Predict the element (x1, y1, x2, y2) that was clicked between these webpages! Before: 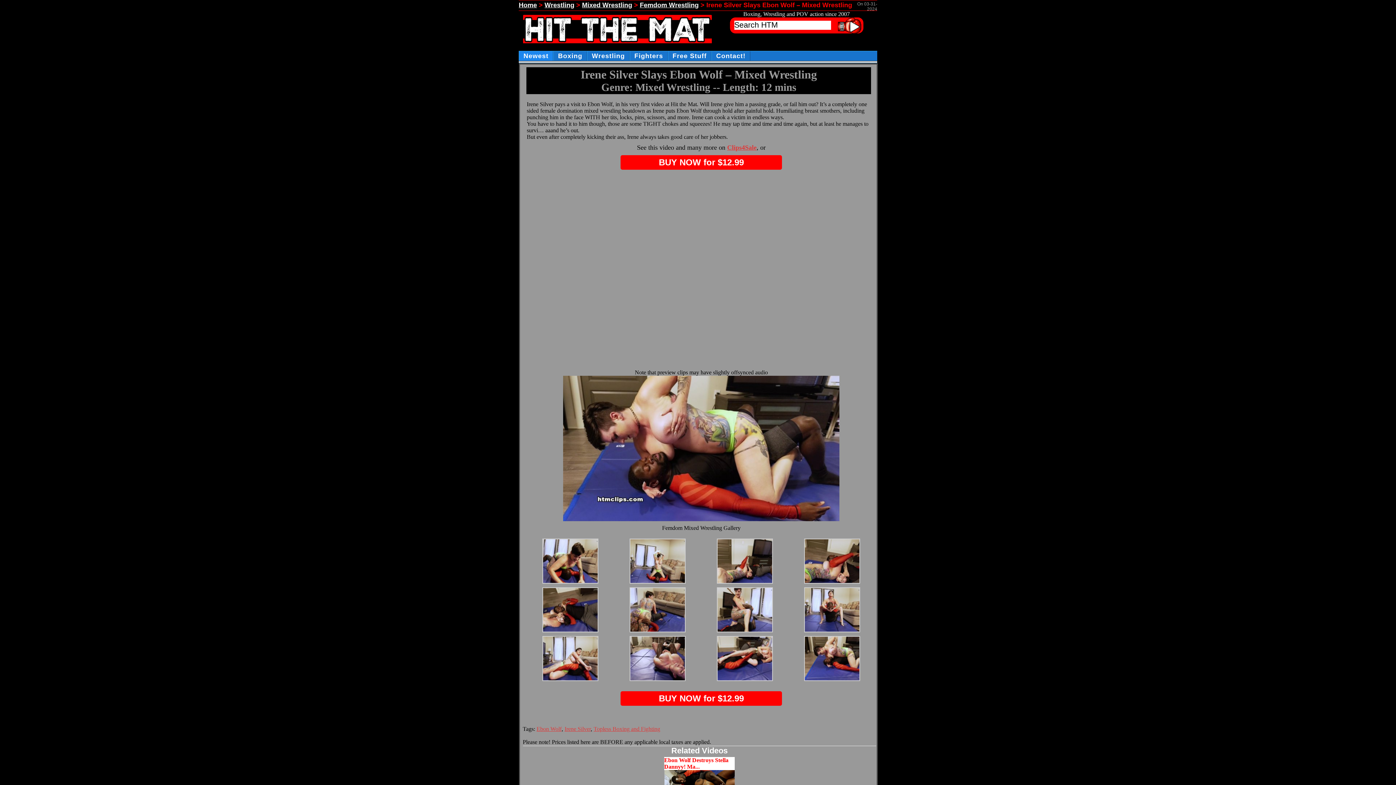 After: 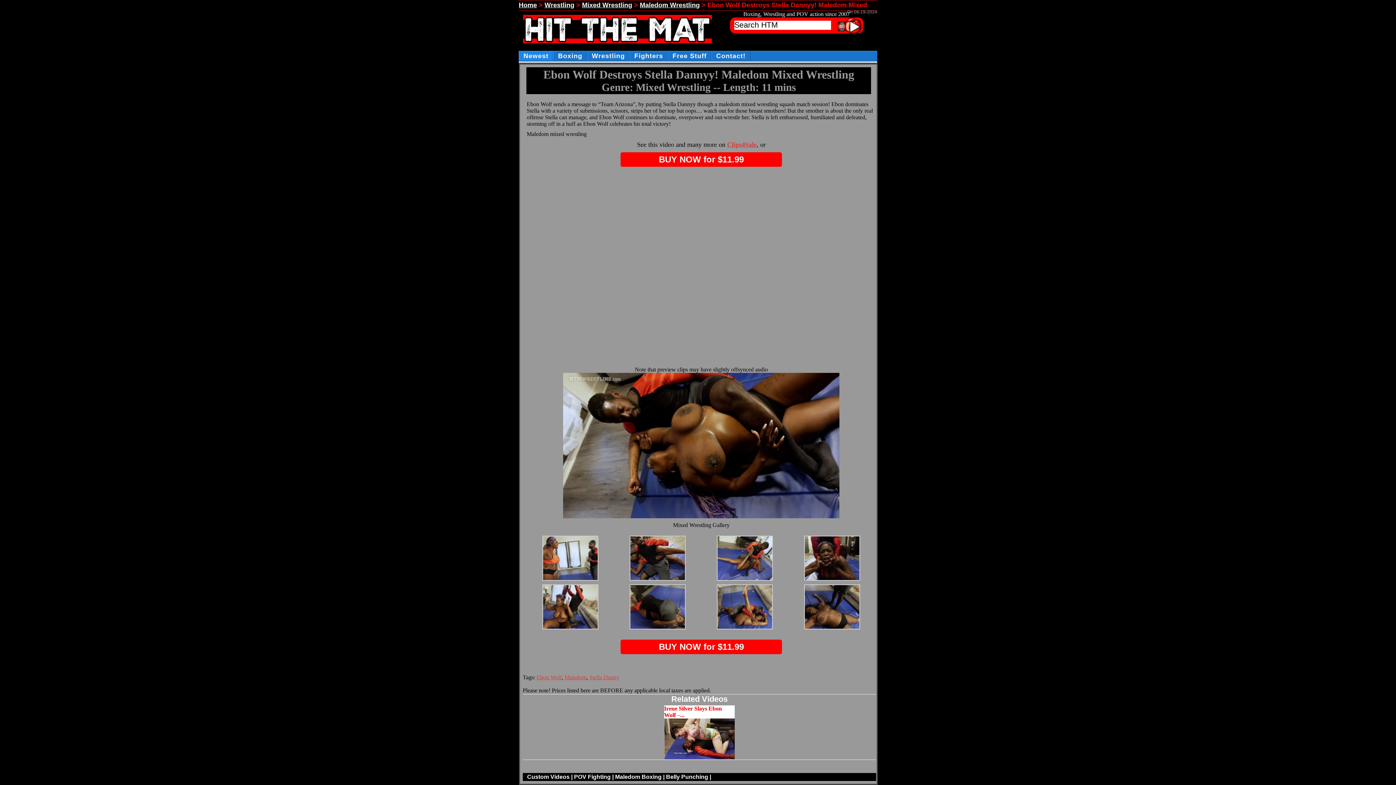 Action: label: Ebon Wolf Destroys Stella Dannyy! Ma... bbox: (664, 757, 728, 770)